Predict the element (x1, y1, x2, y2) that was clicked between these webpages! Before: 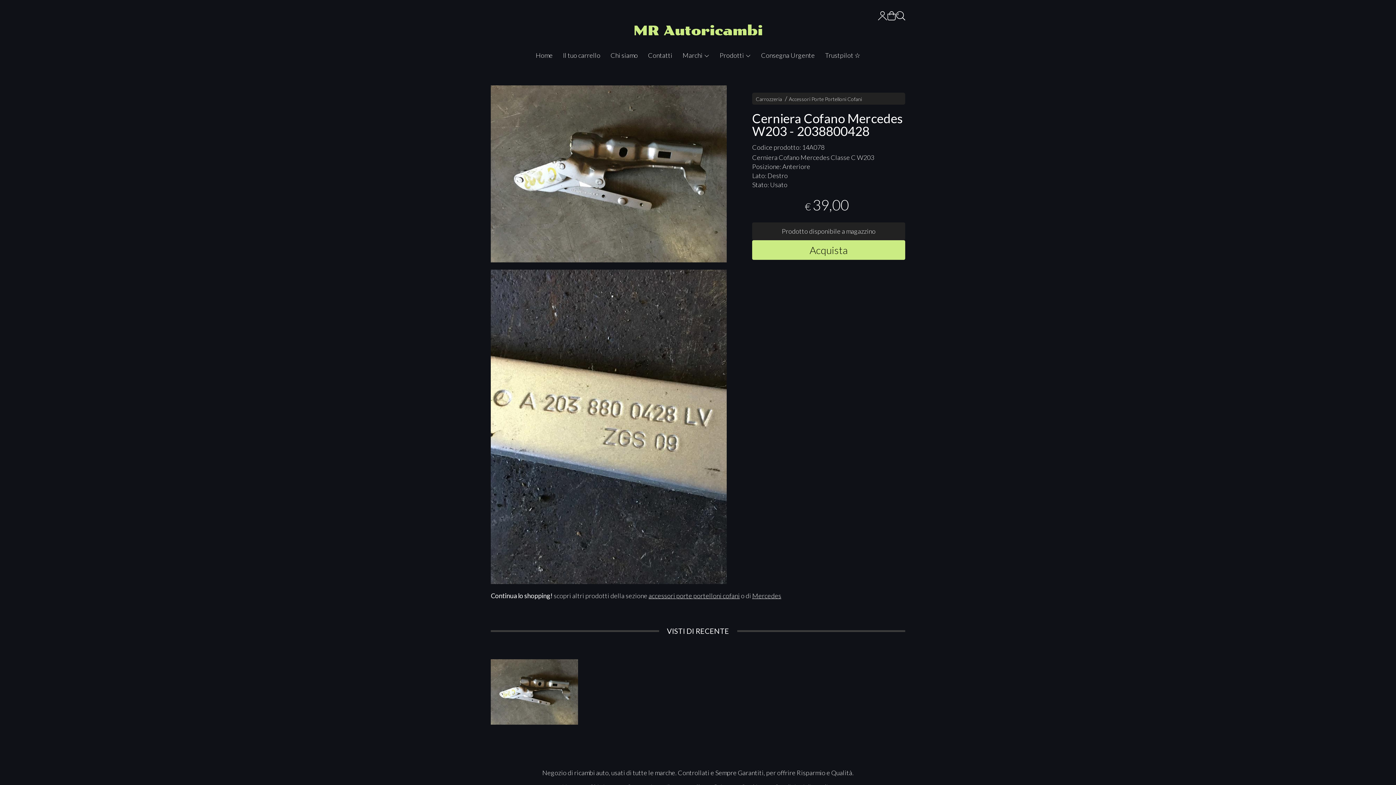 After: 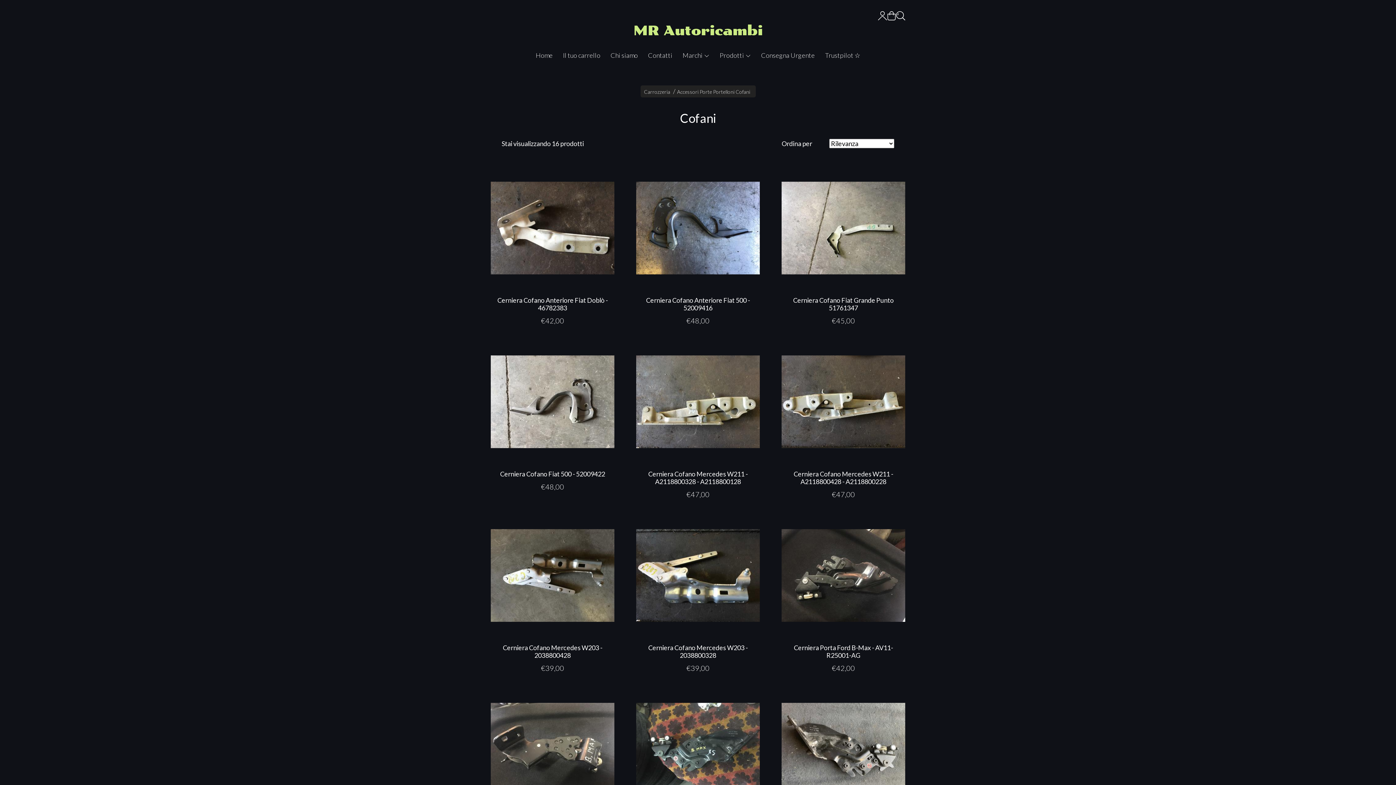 Action: bbox: (789, 96, 862, 102) label: Accessori Porte Portelloni Cofani